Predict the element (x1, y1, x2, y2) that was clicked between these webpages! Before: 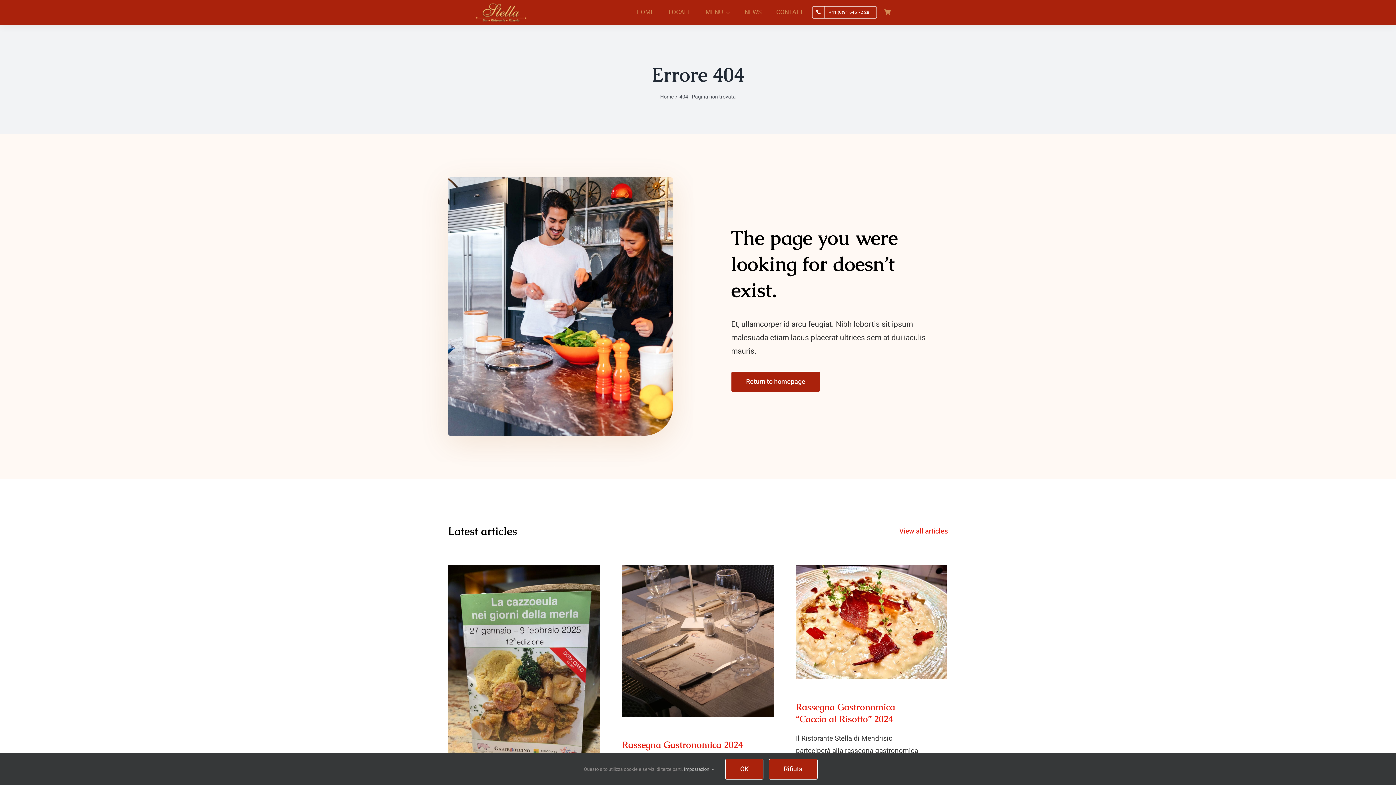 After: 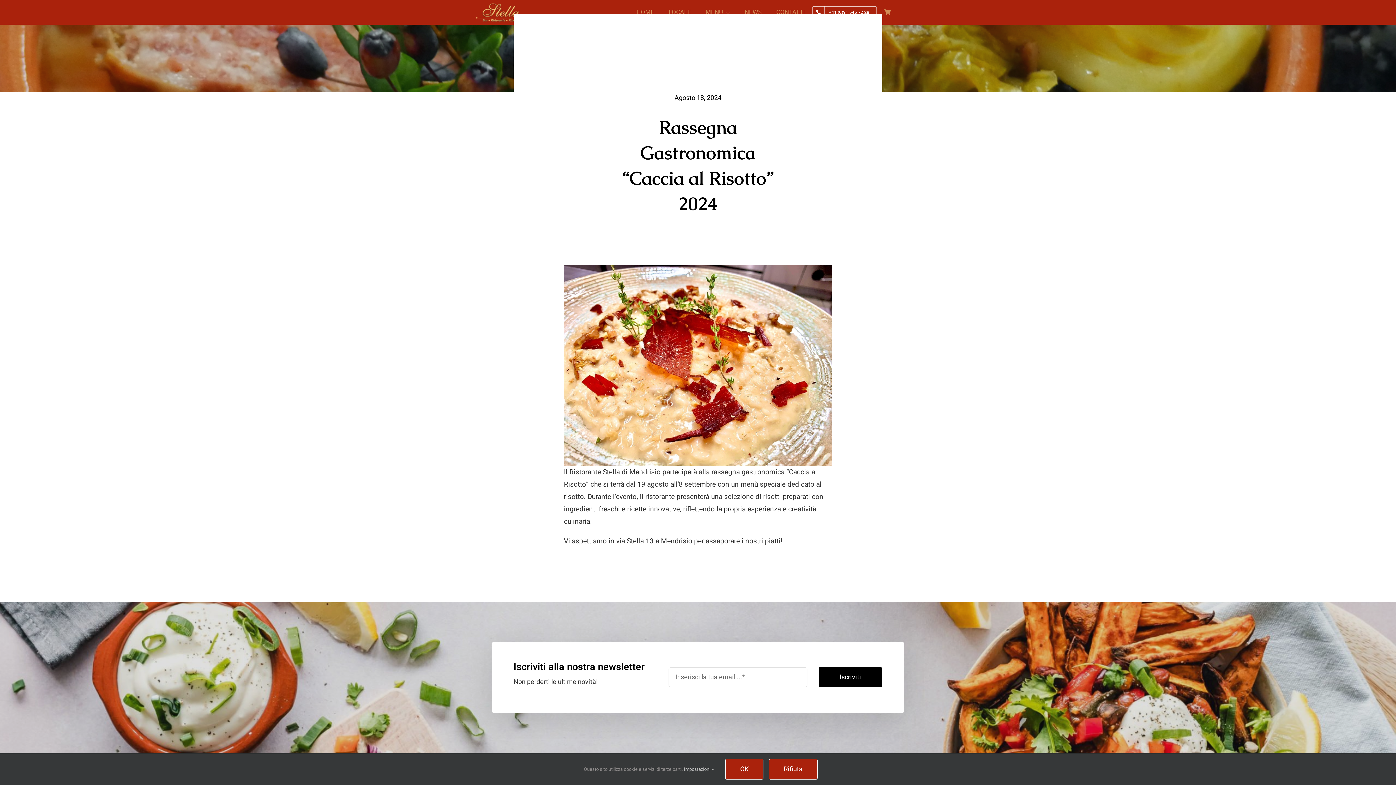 Action: label: Rassegna Gastronomica “Caccia al Risotto” 2024 bbox: (796, 701, 895, 724)